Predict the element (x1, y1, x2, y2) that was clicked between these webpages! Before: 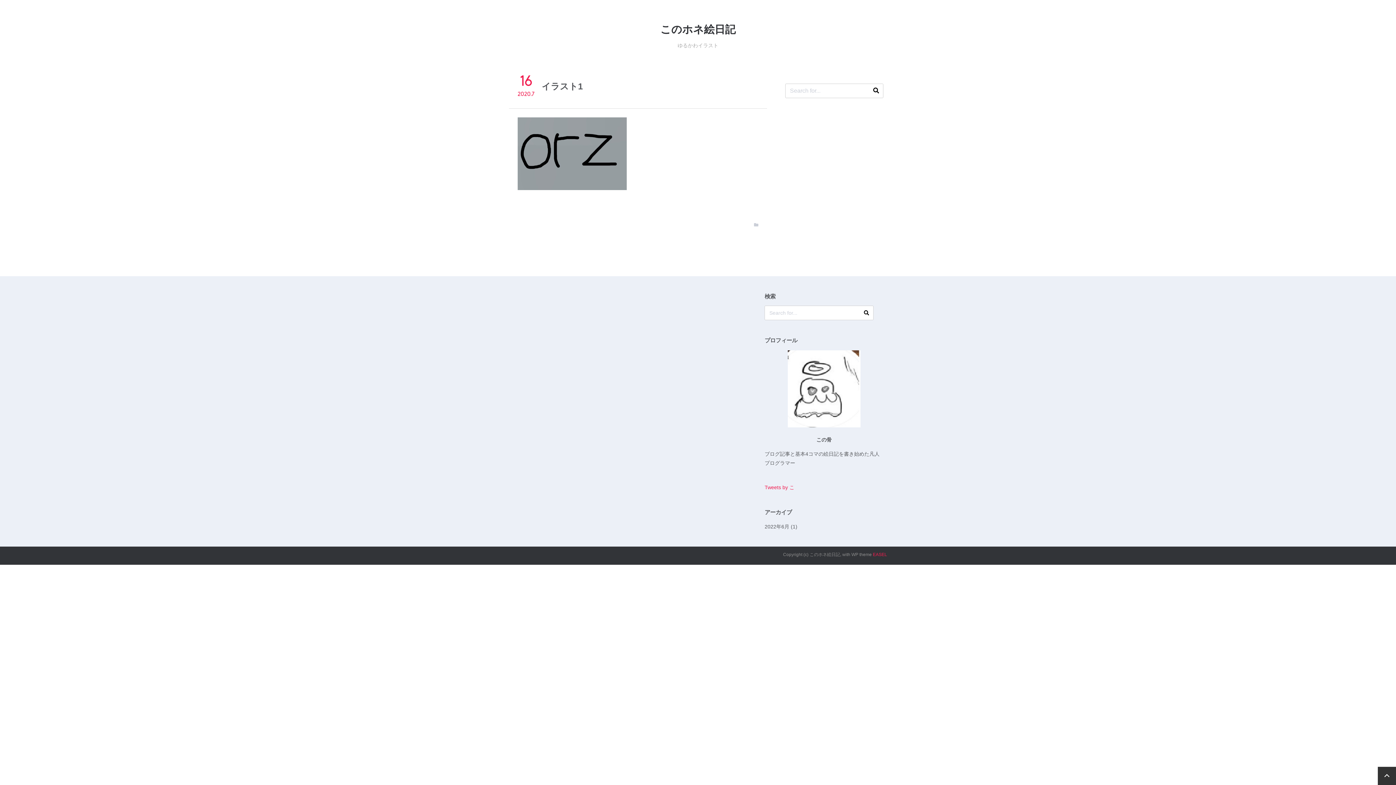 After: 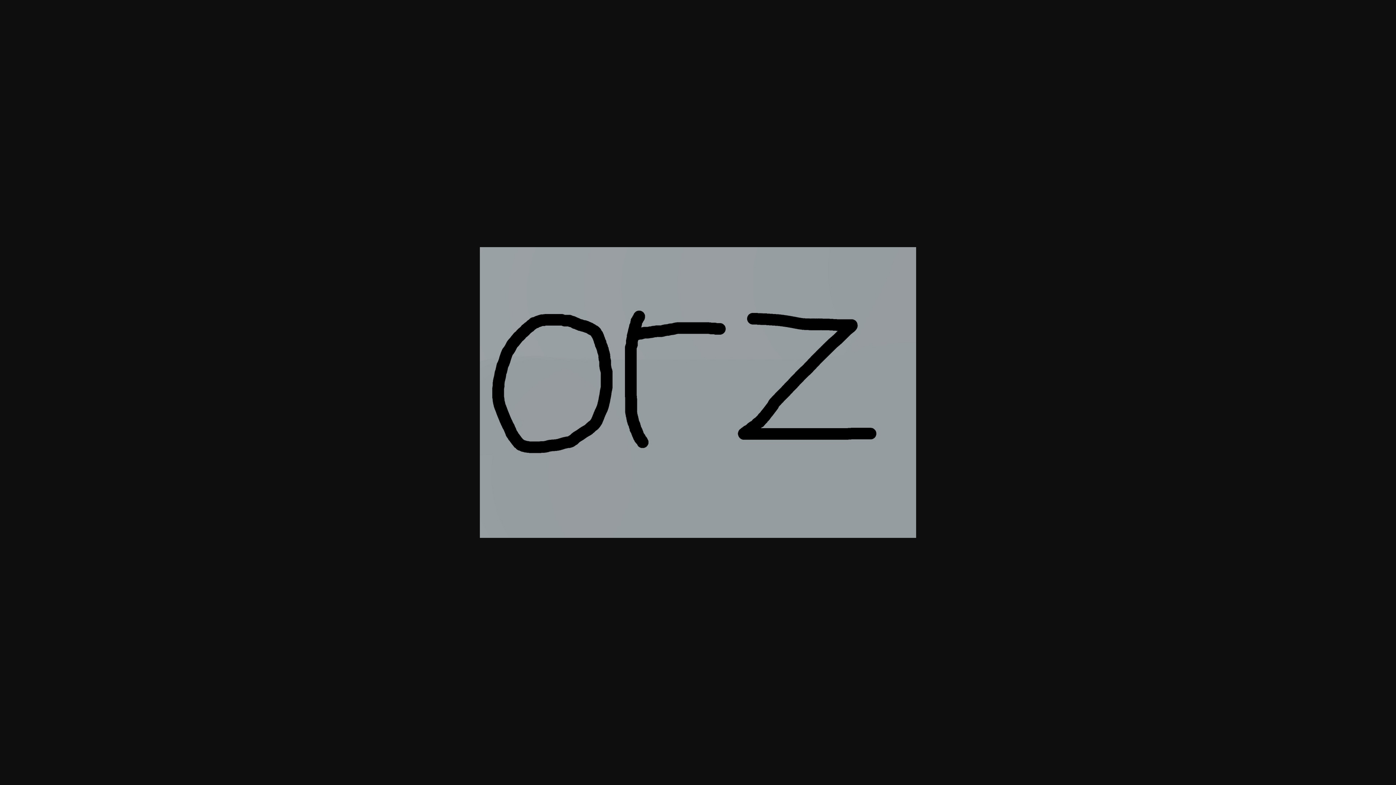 Action: bbox: (517, 193, 626, 200)